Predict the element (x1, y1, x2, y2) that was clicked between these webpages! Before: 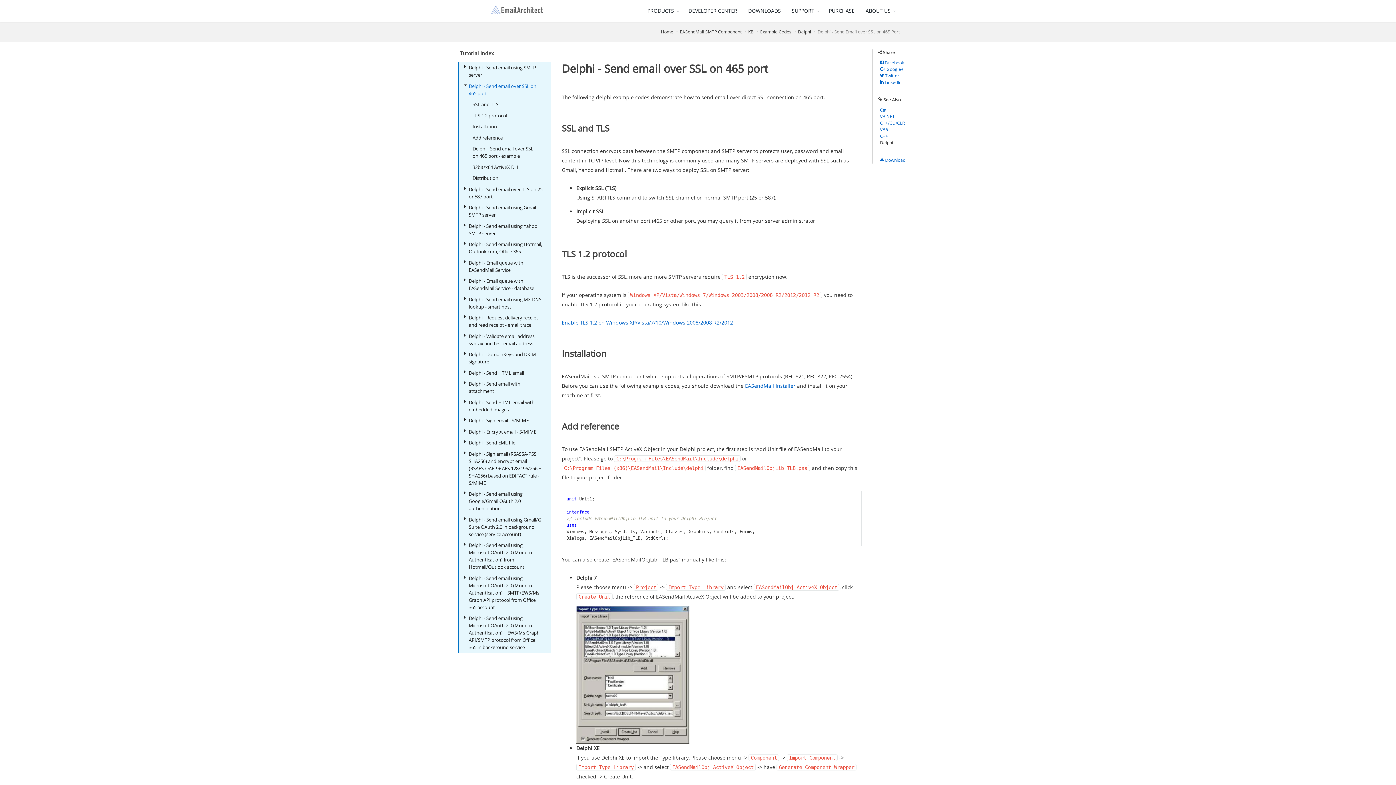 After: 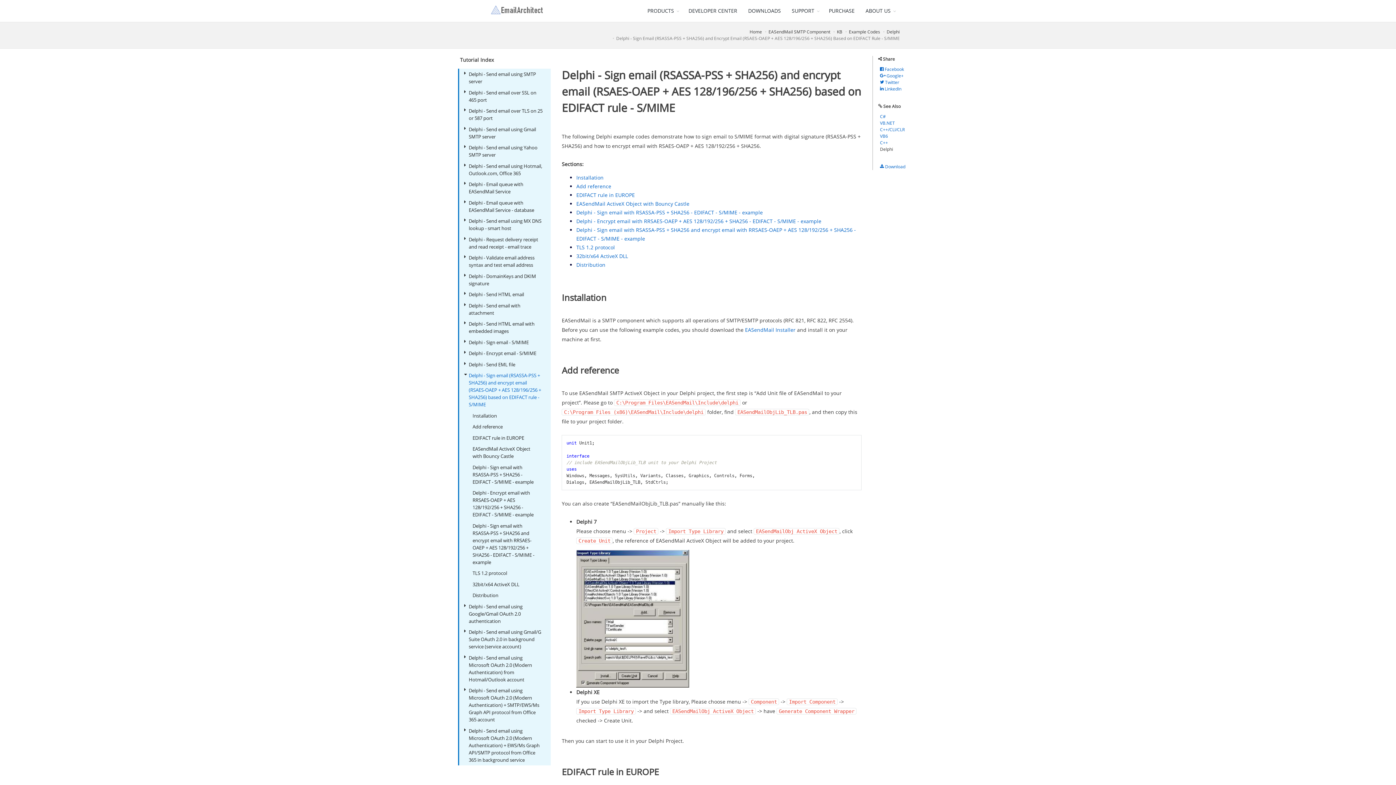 Action: bbox: (461, 448, 551, 488) label: Delphi - Sign email (RSASSA-PSS + SHA256) and encrypt email (RSAES-OAEP + AES 128/196/256 + SHA256) based on EDIFACT rule - S/MIME